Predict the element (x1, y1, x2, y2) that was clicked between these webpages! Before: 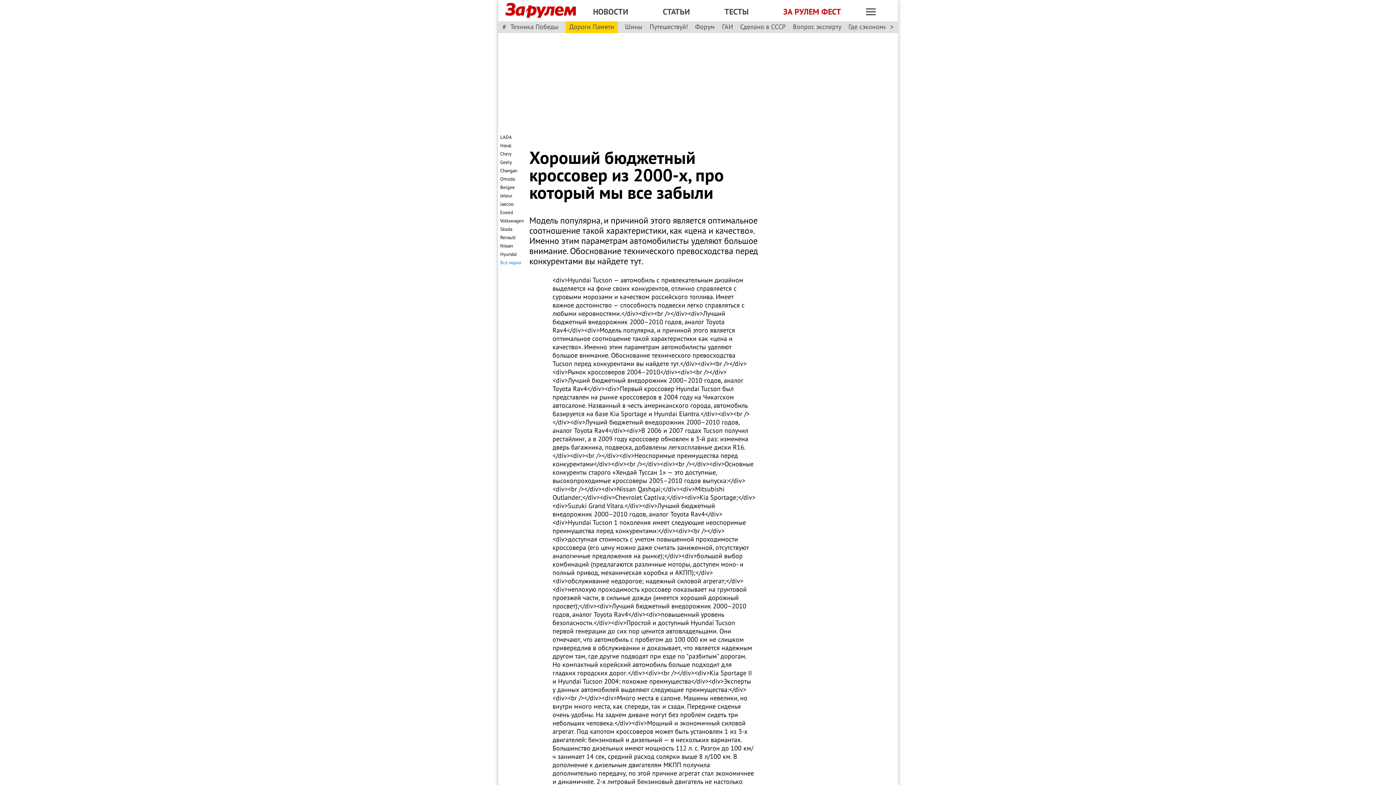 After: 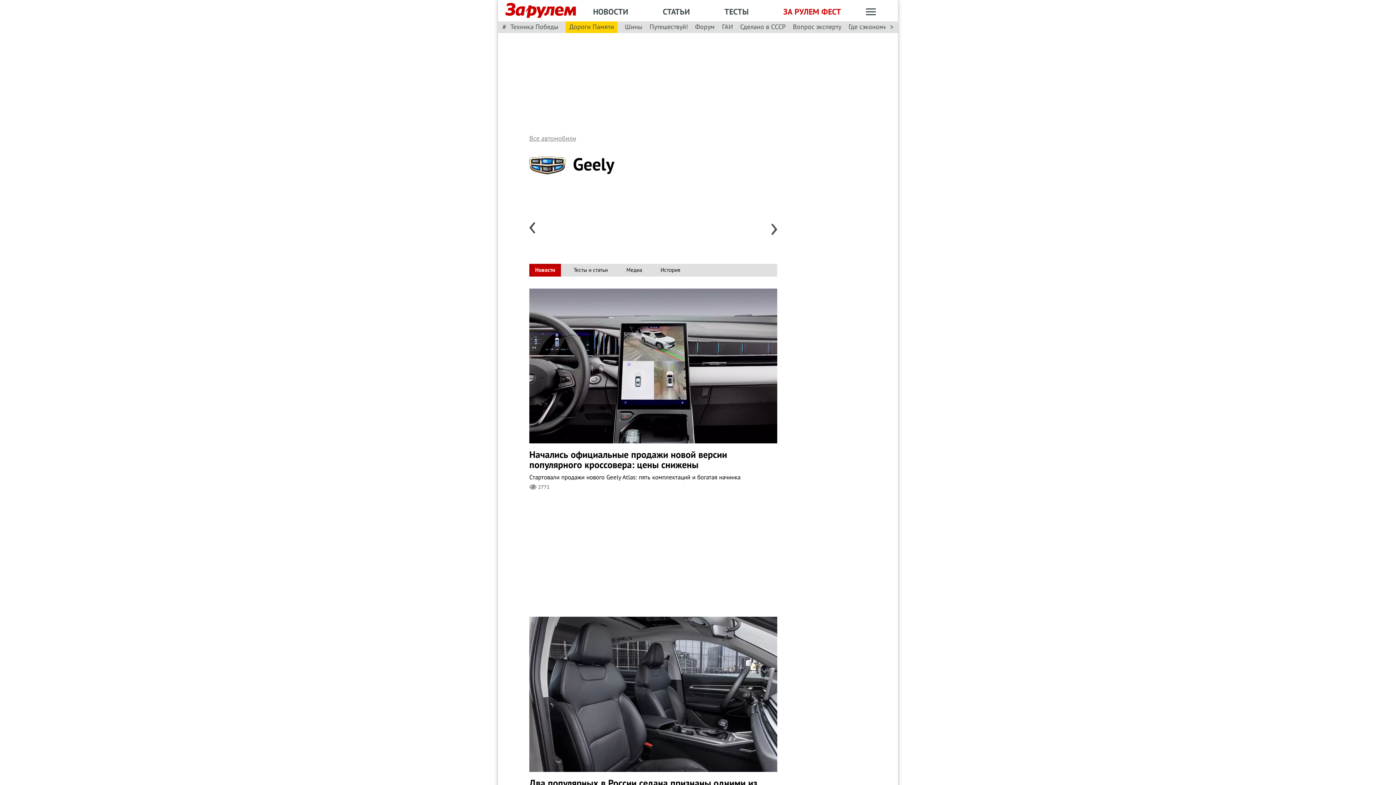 Action: bbox: (500, 159, 512, 165) label: Geely